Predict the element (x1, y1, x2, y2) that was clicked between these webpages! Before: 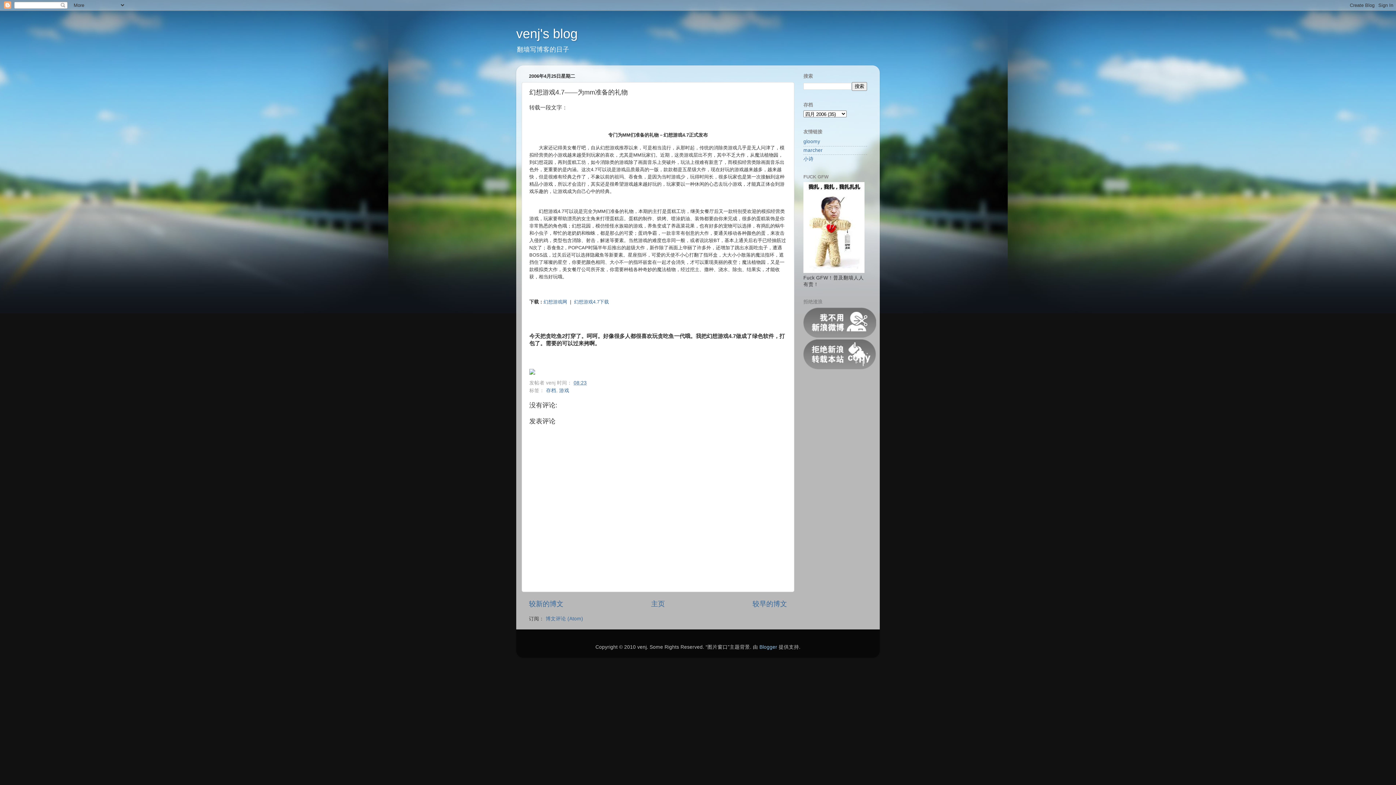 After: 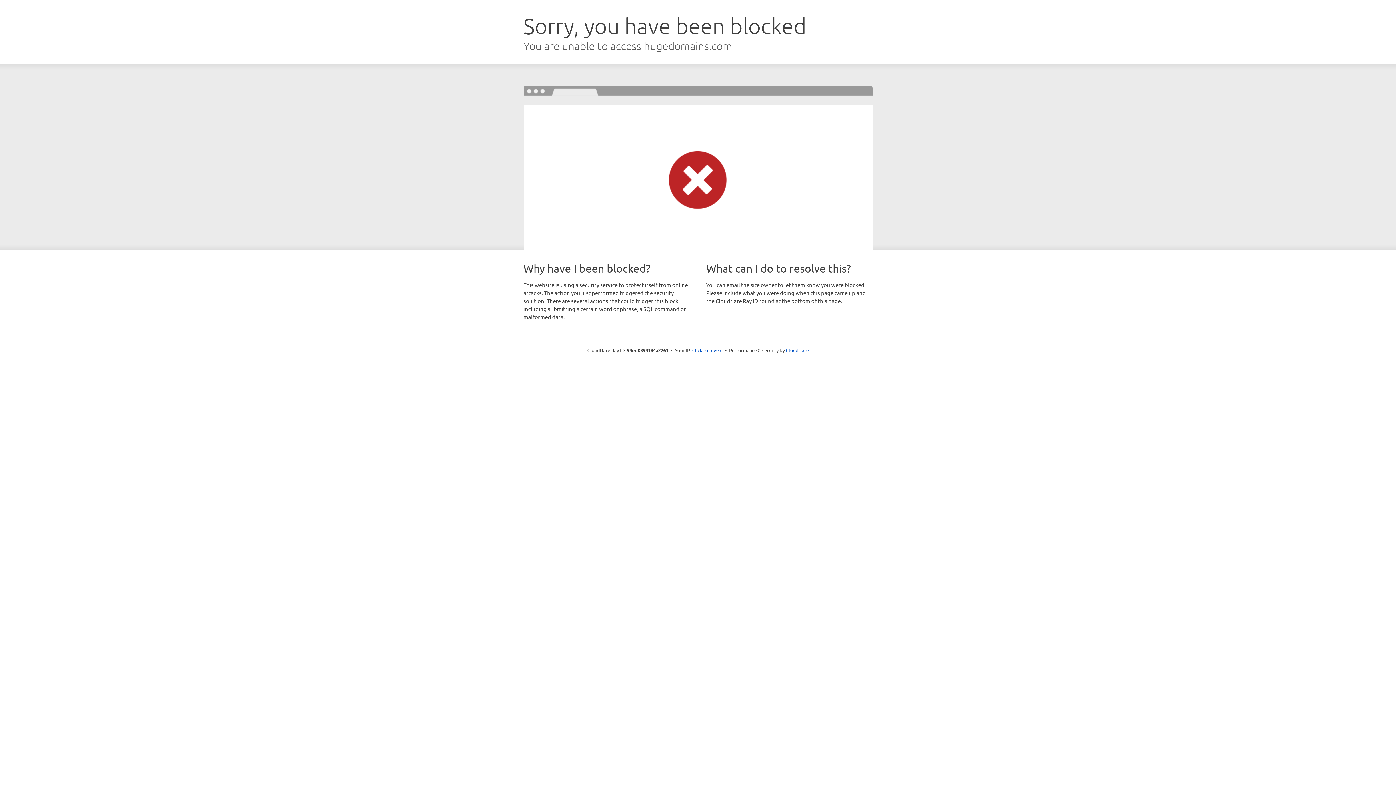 Action: bbox: (803, 138, 820, 144) label: gloomy